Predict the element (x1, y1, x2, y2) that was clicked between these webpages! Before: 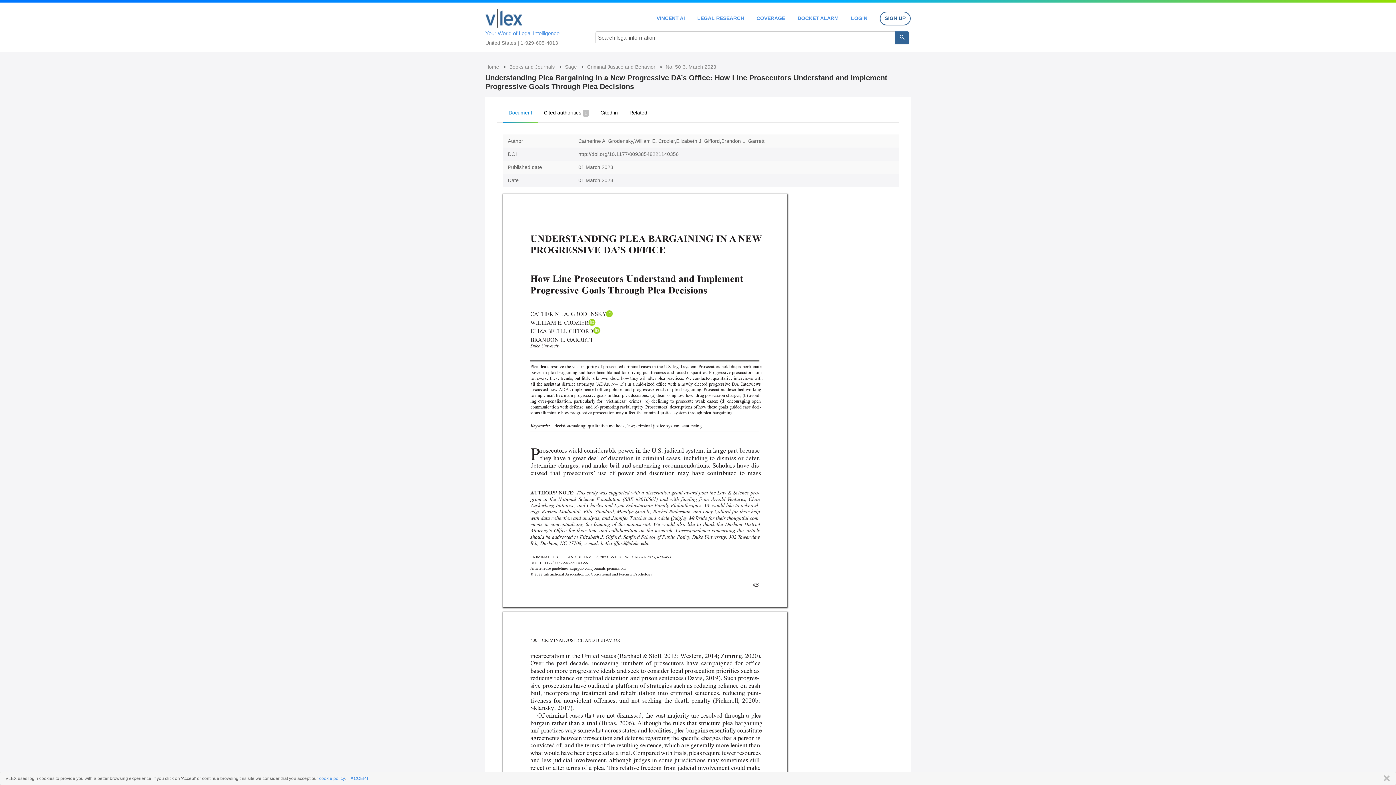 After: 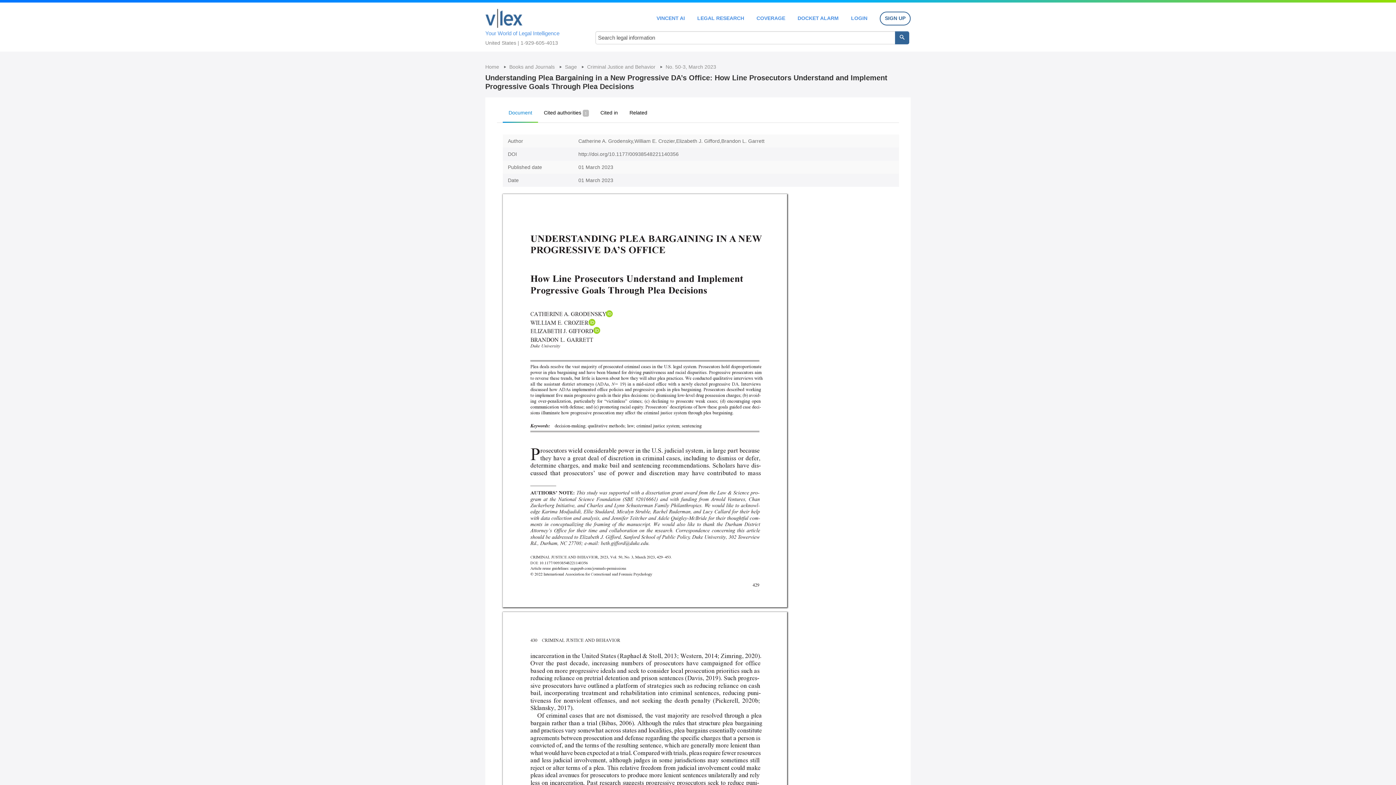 Action: bbox: (350, 776, 368, 781) label: ACCEPT